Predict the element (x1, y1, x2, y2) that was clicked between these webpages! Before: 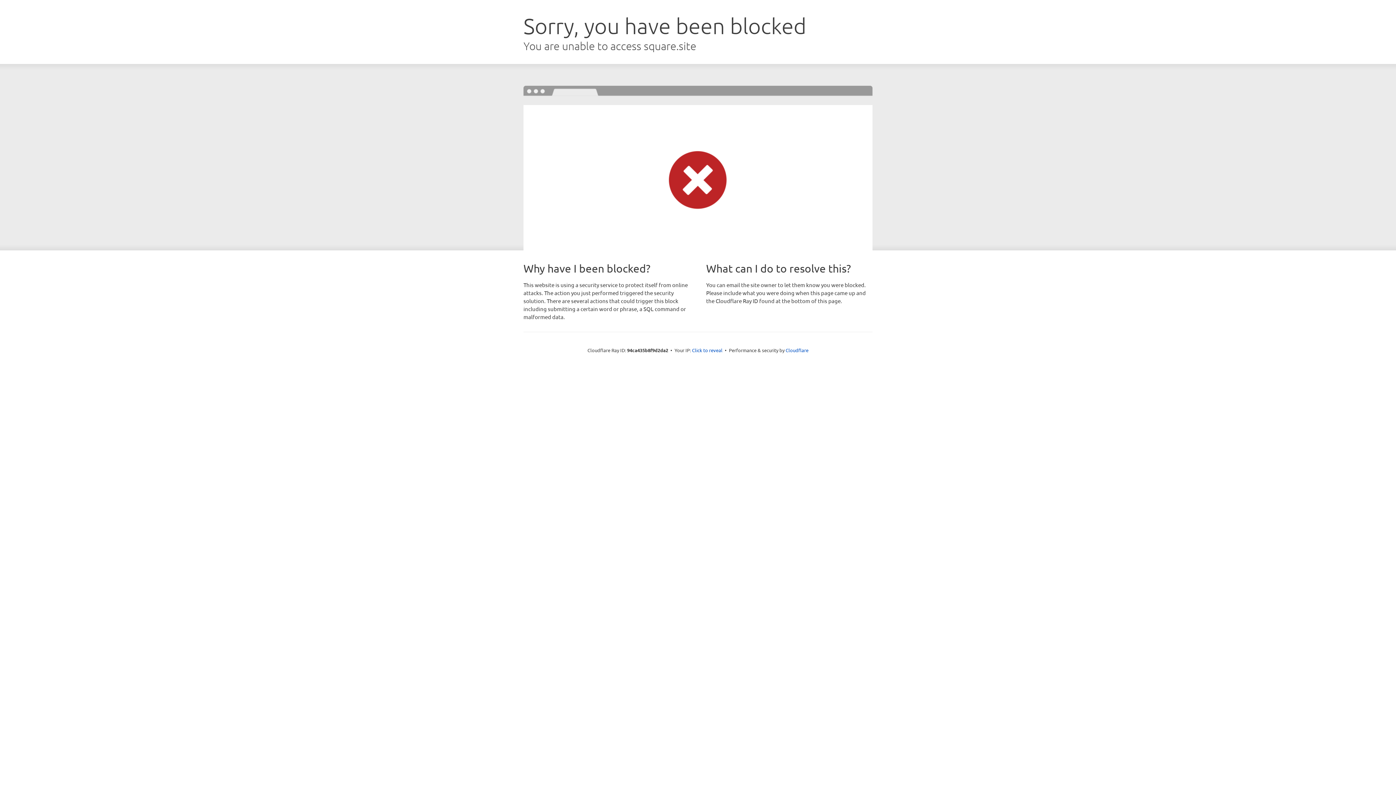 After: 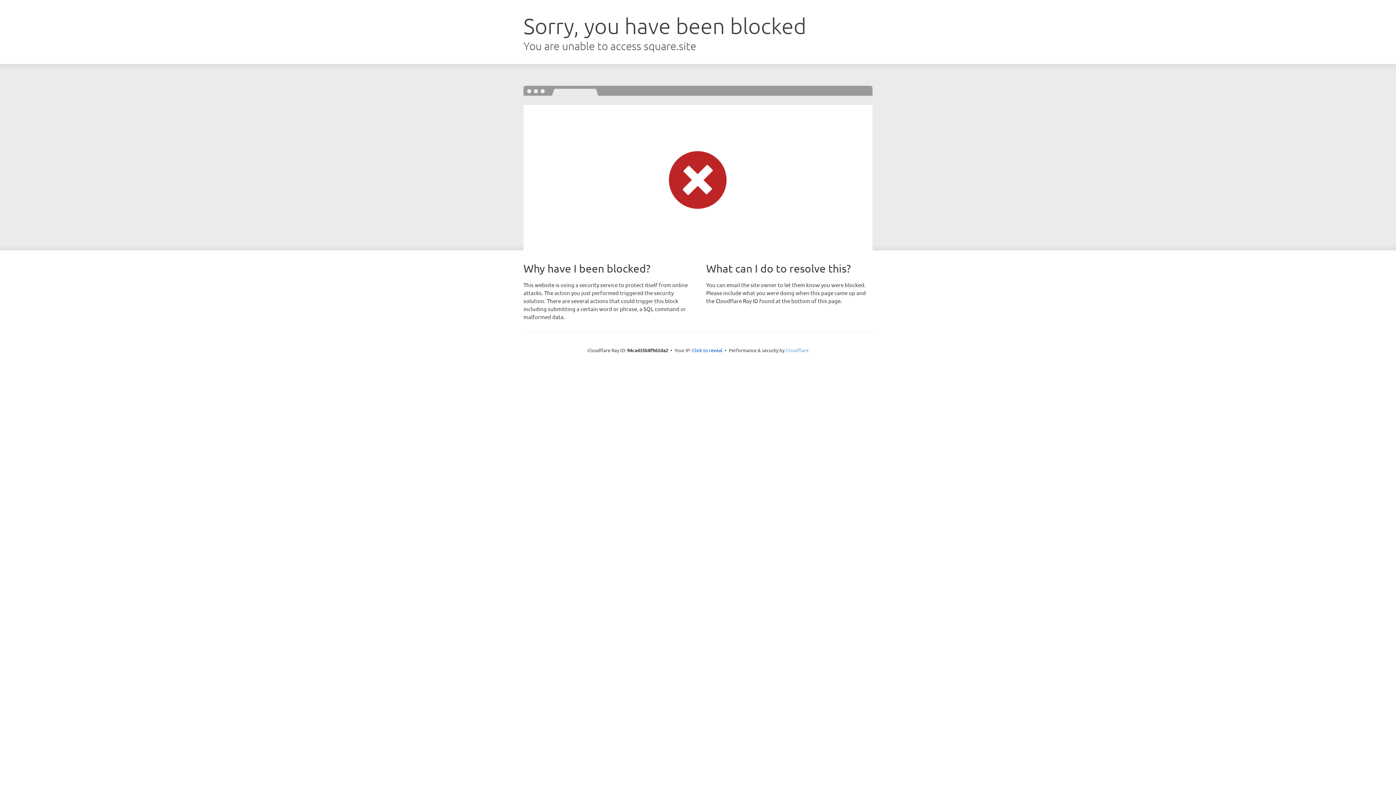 Action: bbox: (785, 347, 808, 353) label: Cloudflare